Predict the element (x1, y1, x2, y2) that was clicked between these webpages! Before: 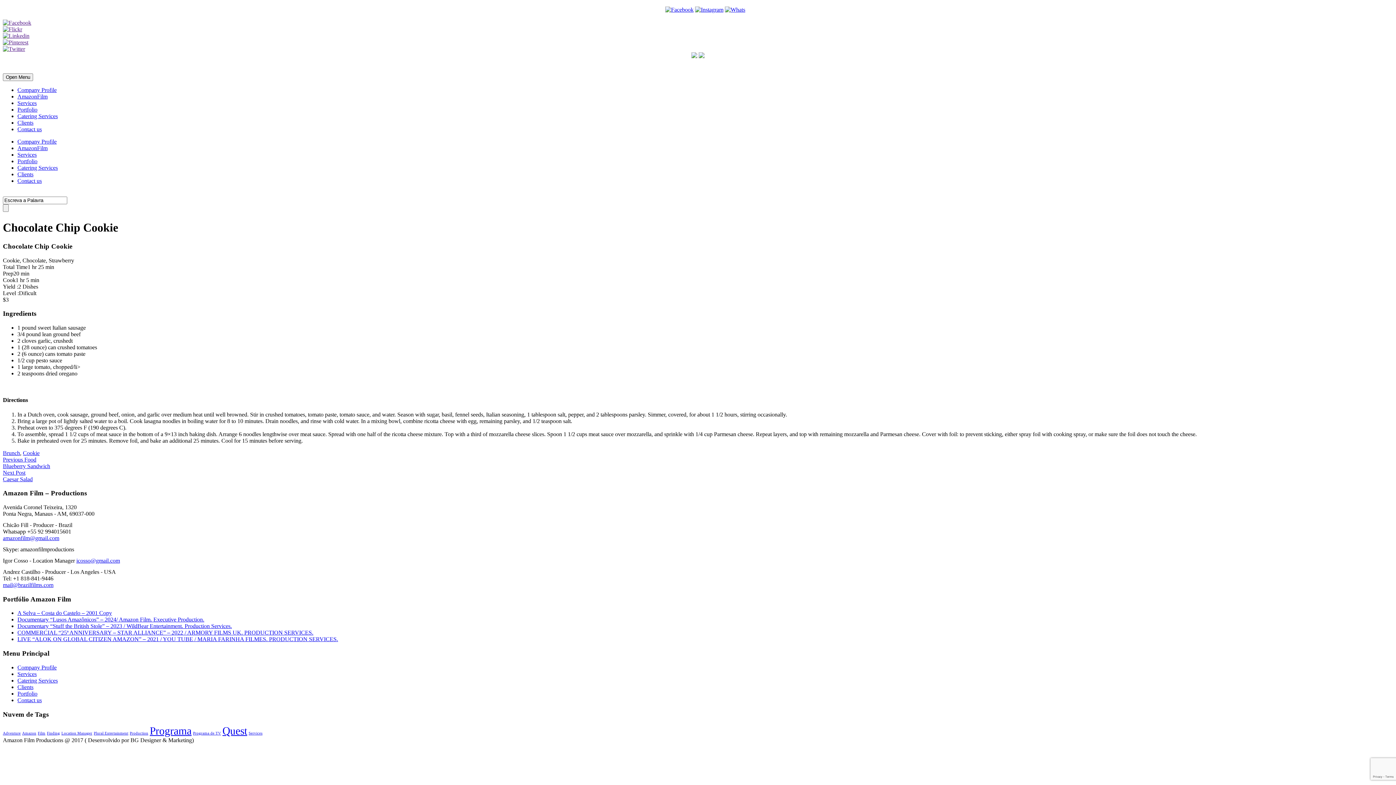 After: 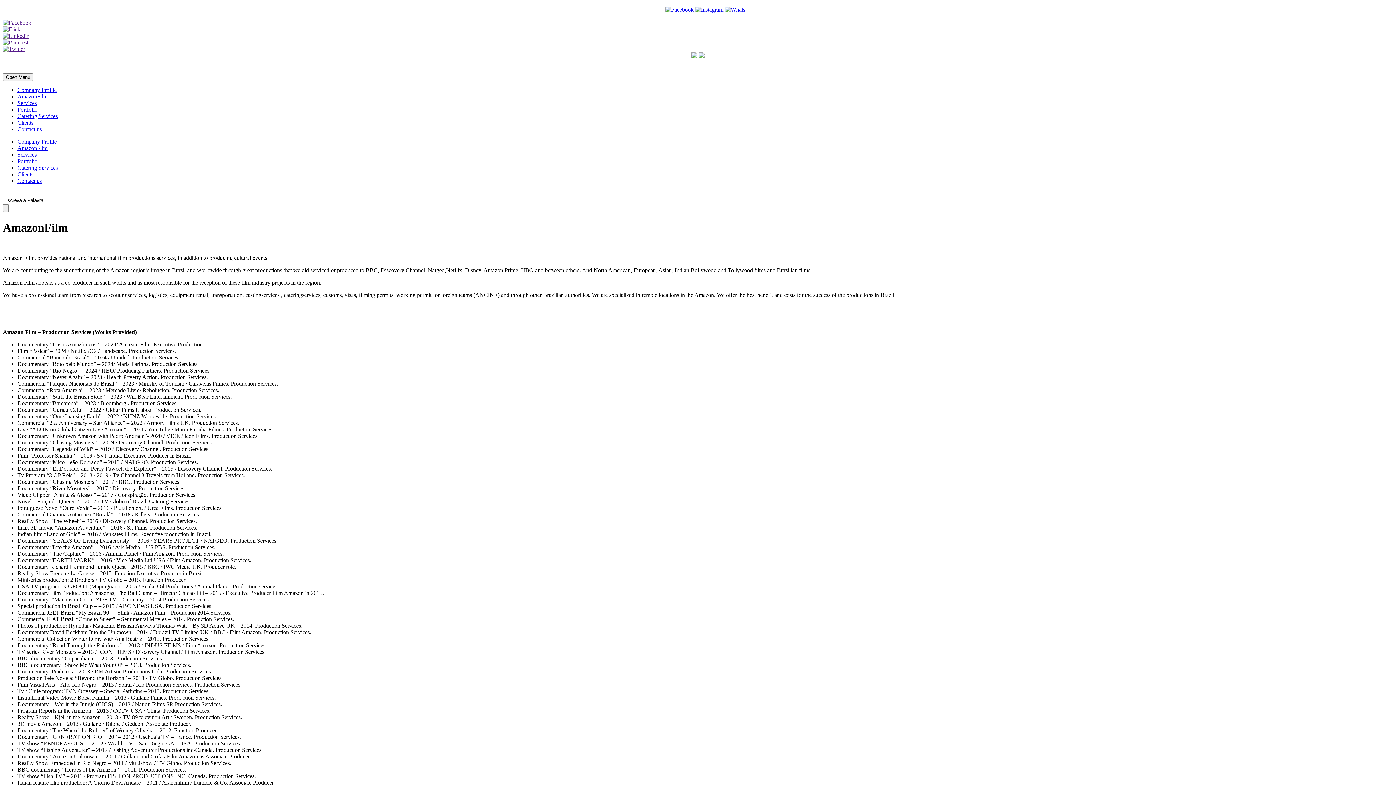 Action: label: AmazonFilm bbox: (17, 93, 47, 99)